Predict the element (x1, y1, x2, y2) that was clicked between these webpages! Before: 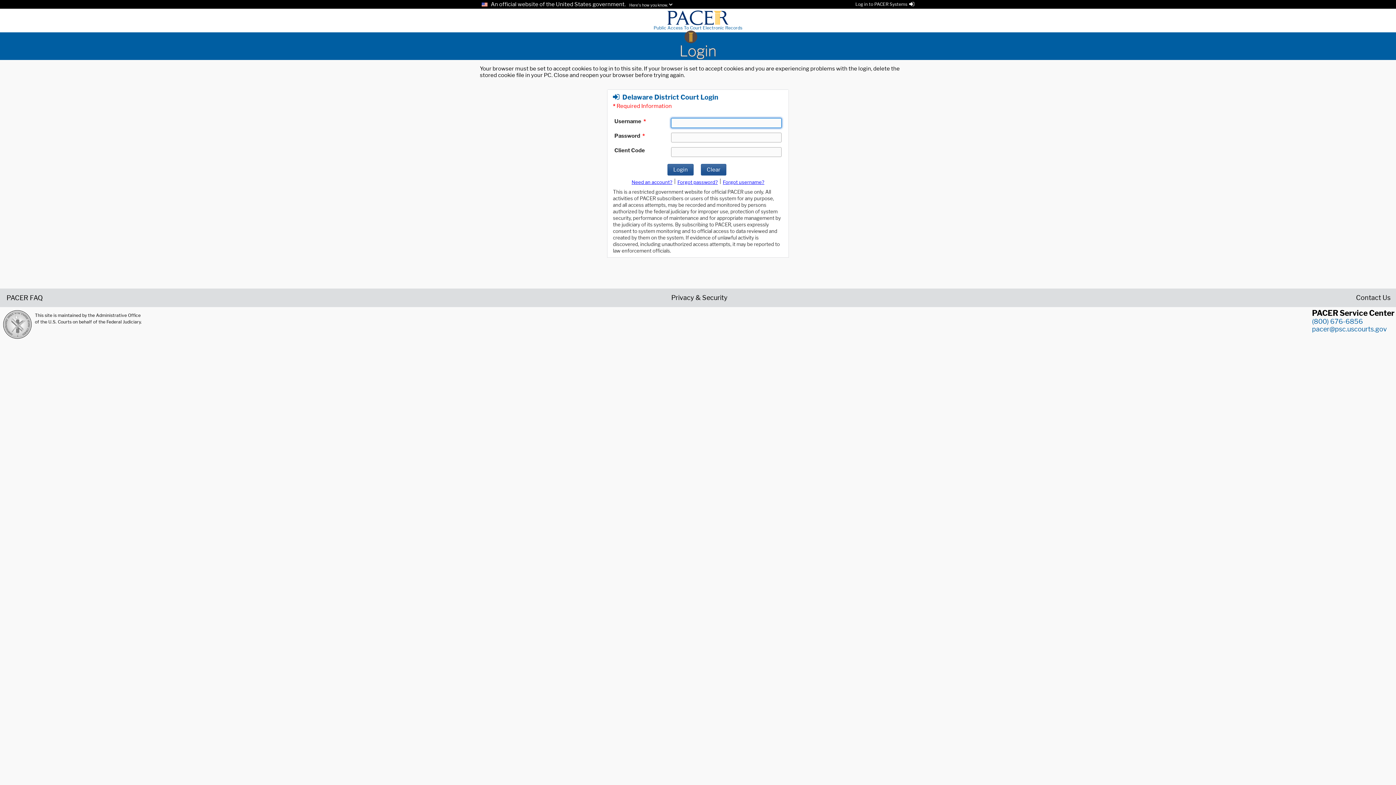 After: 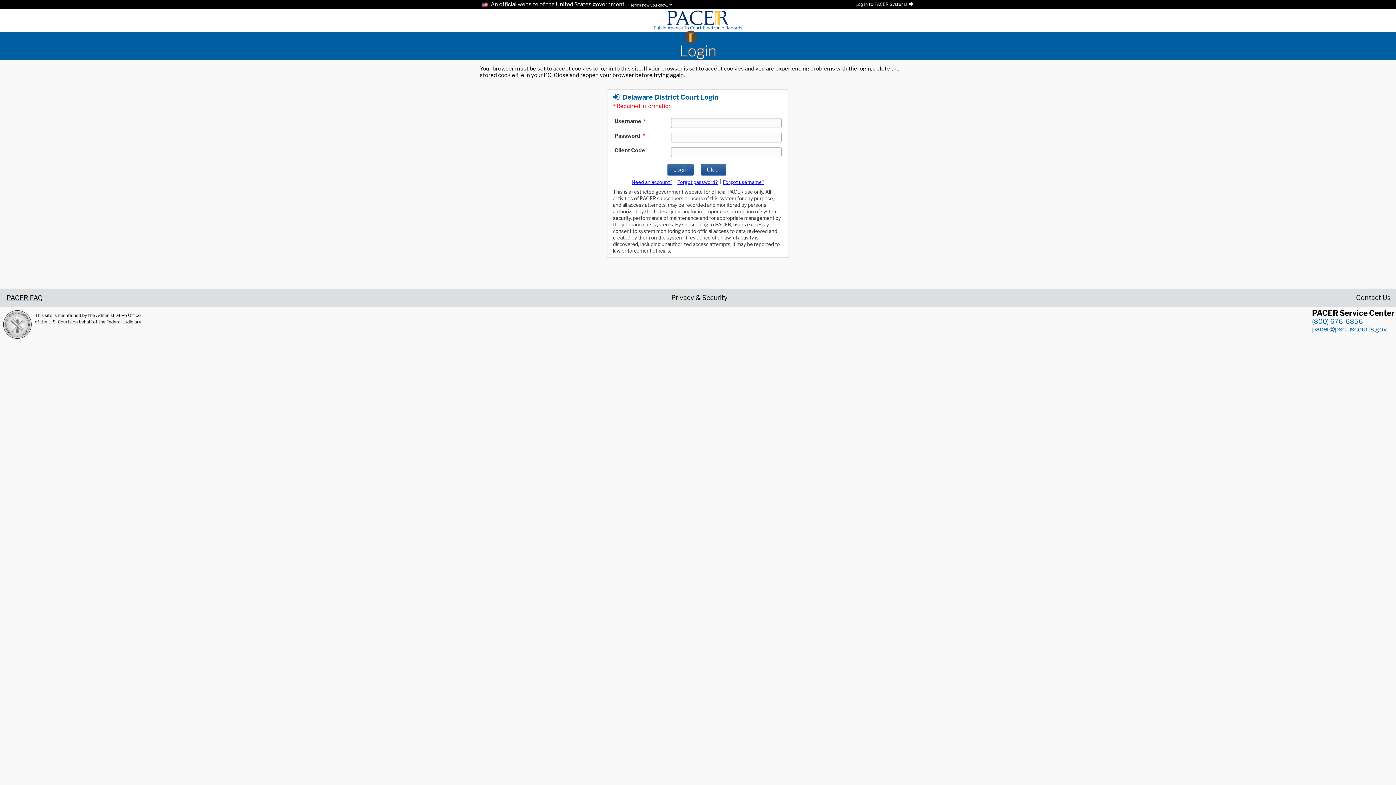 Action: label: PACER FAQ bbox: (5, 294, 42, 300)